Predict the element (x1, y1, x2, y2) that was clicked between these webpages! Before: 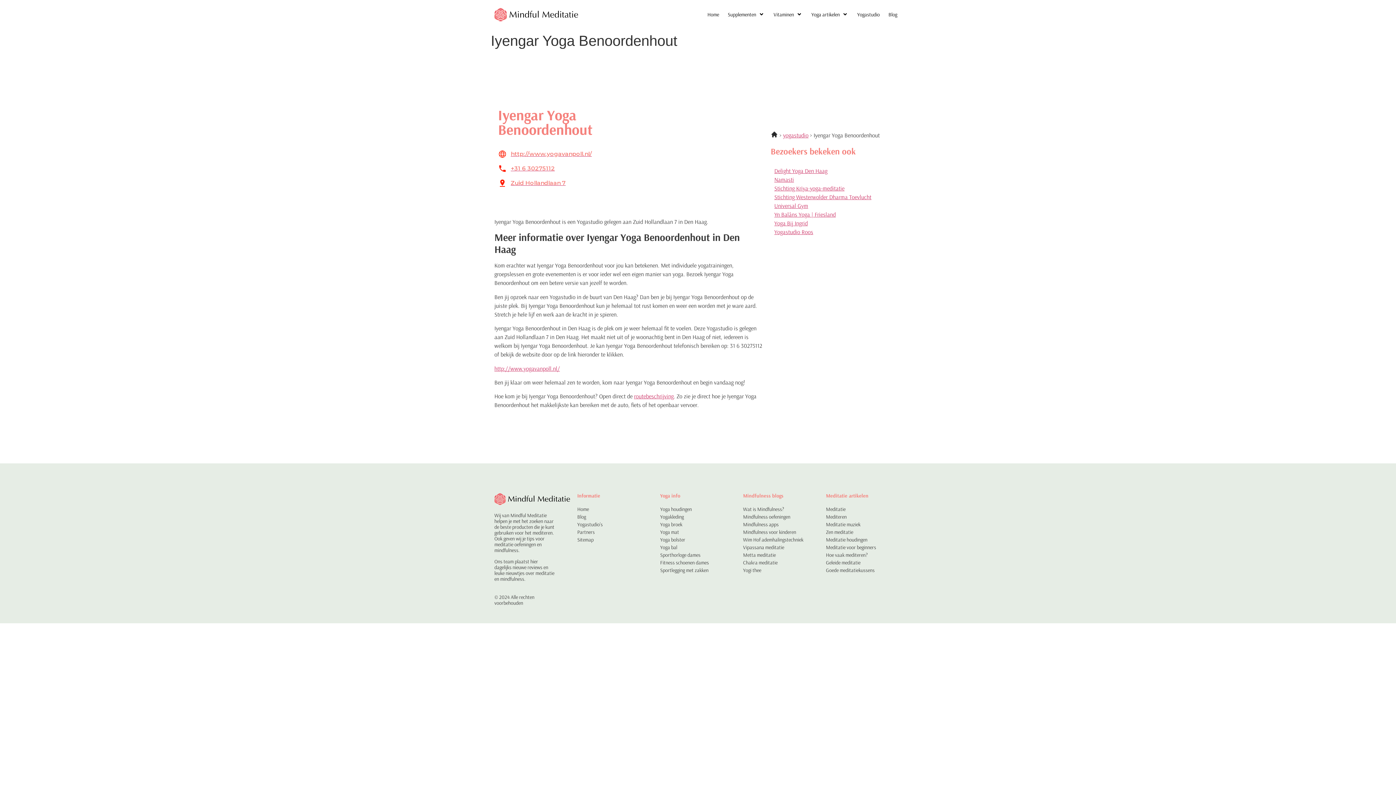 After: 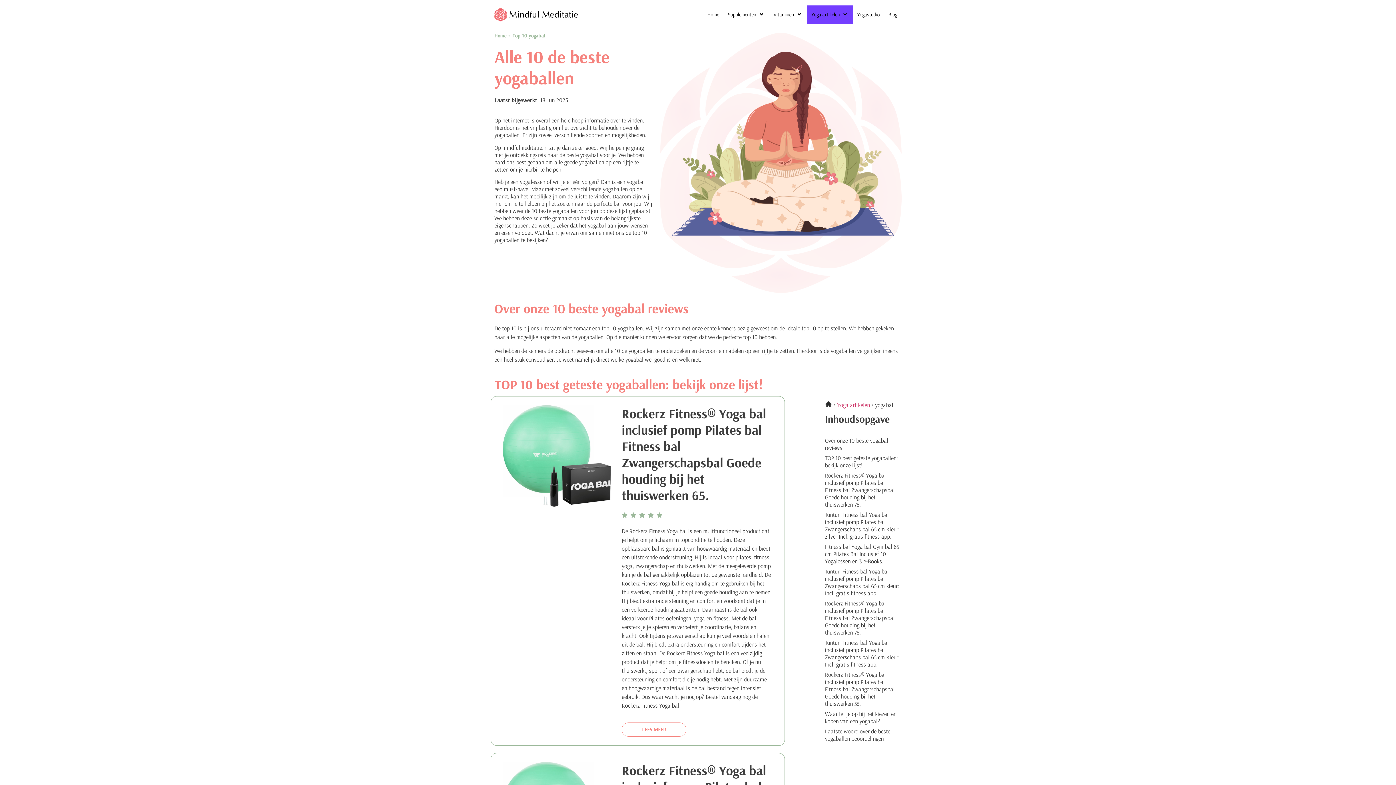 Action: label: Yoga bal bbox: (660, 544, 677, 550)